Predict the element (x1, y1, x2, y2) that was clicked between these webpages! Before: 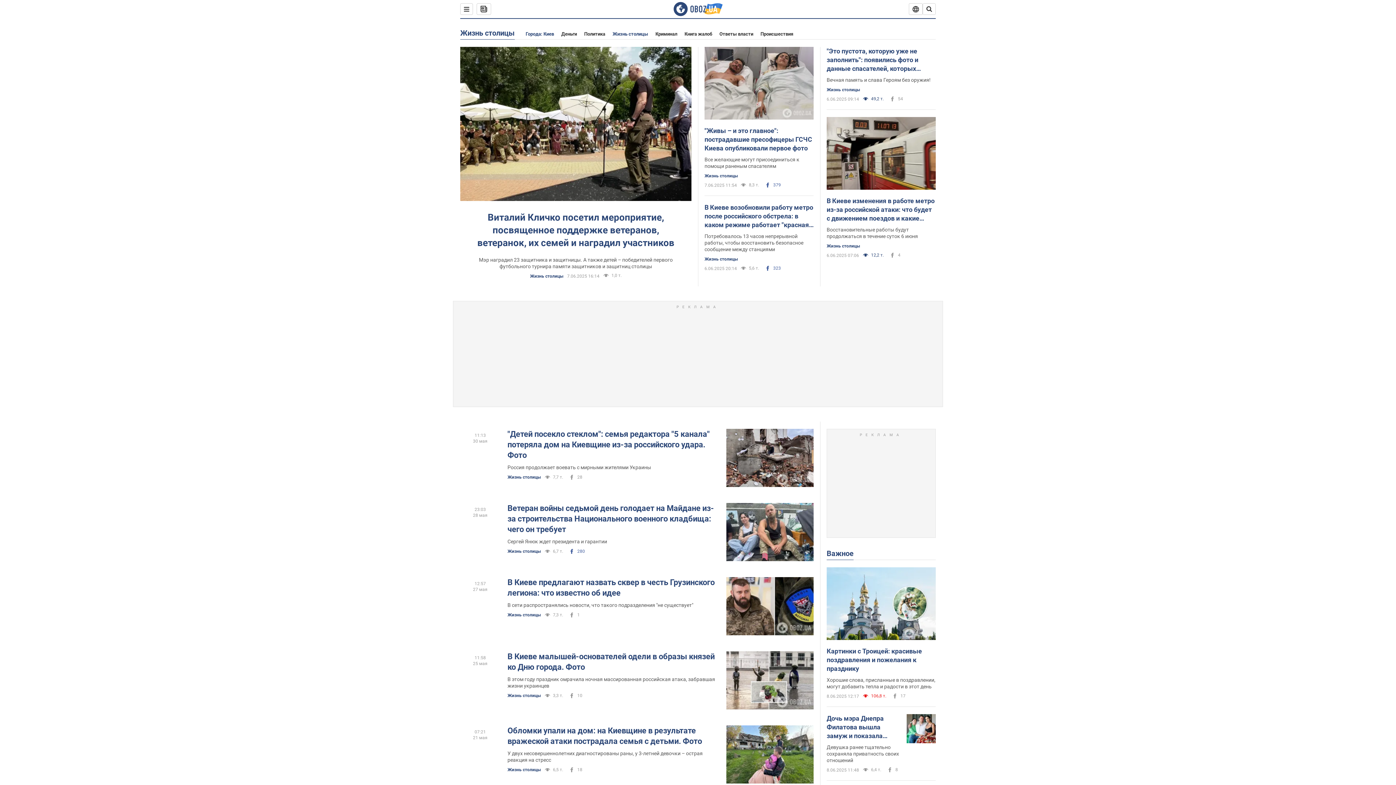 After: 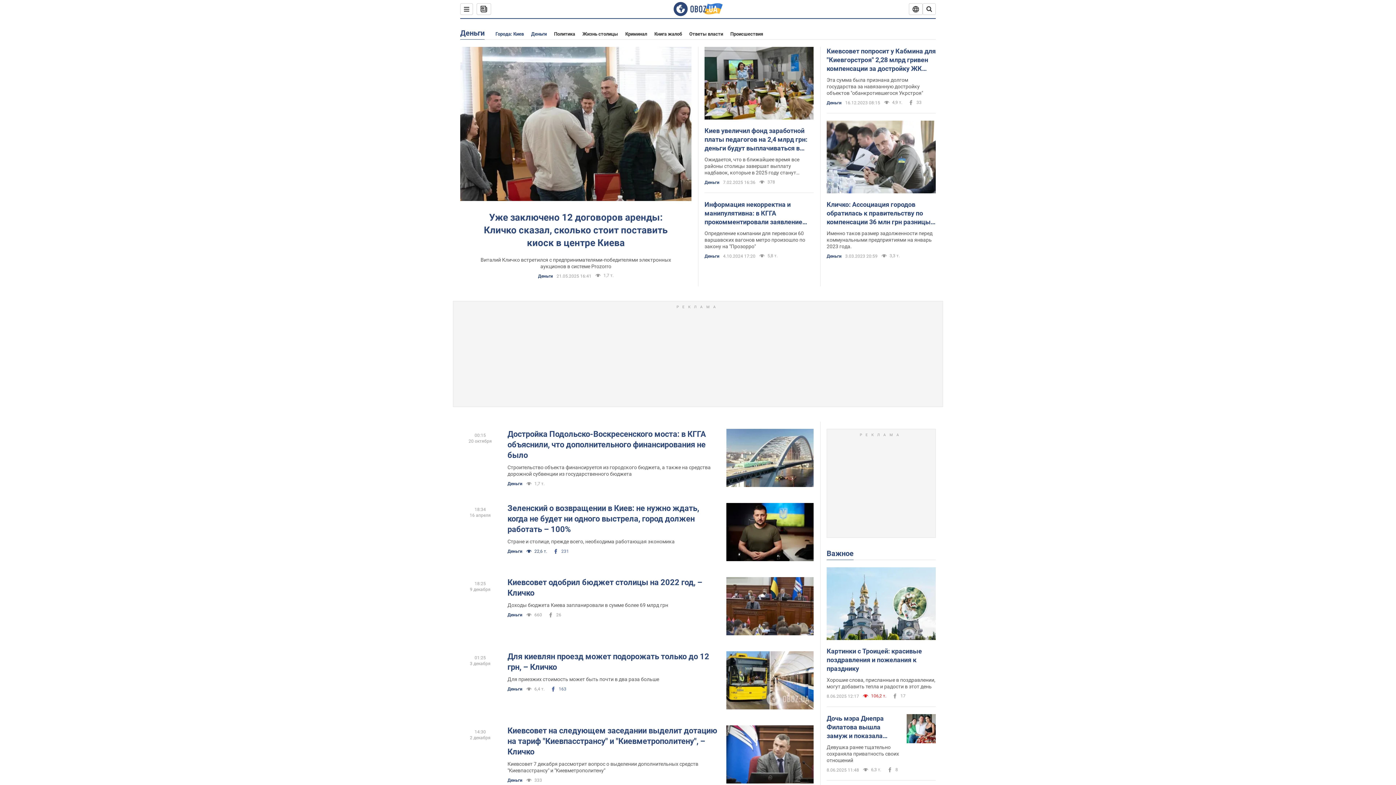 Action: bbox: (561, 31, 577, 36) label: Деньги